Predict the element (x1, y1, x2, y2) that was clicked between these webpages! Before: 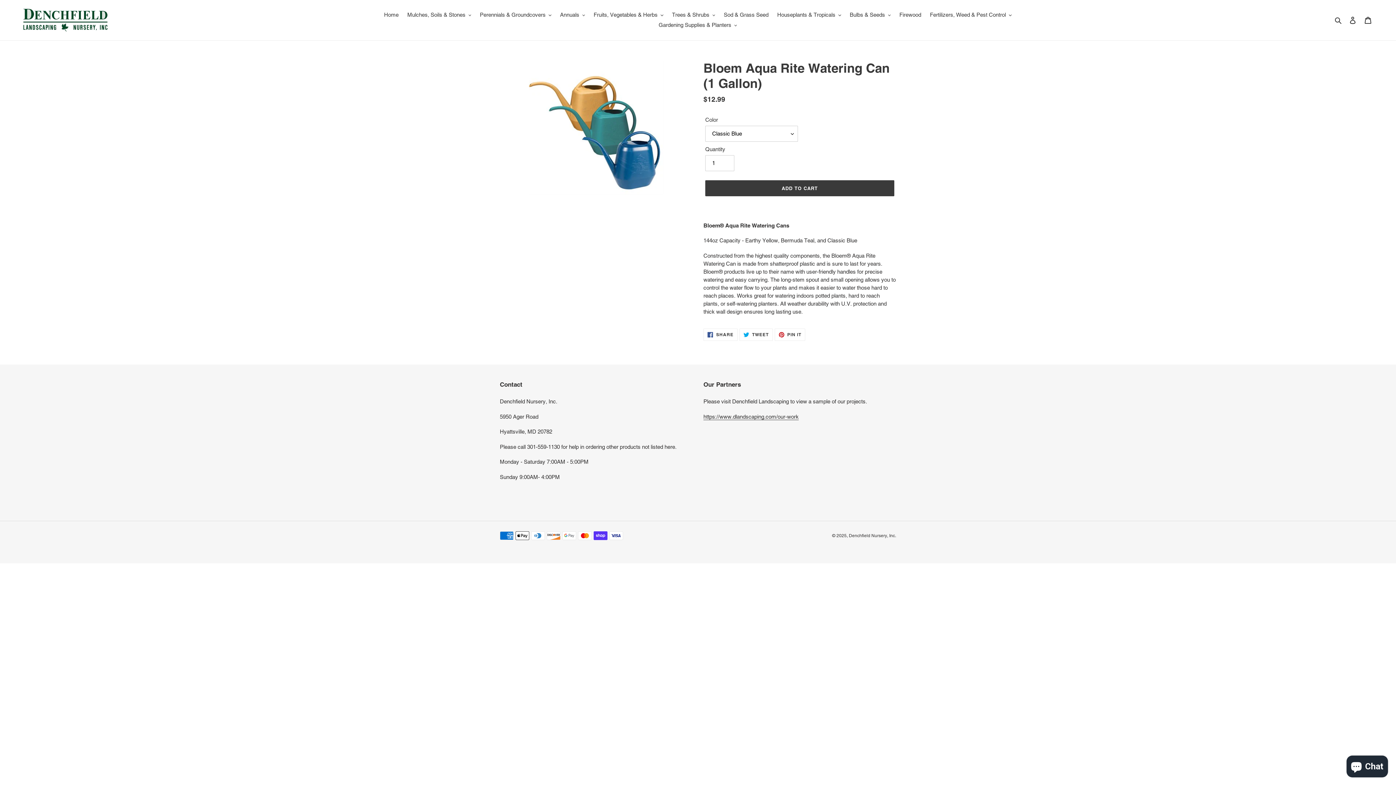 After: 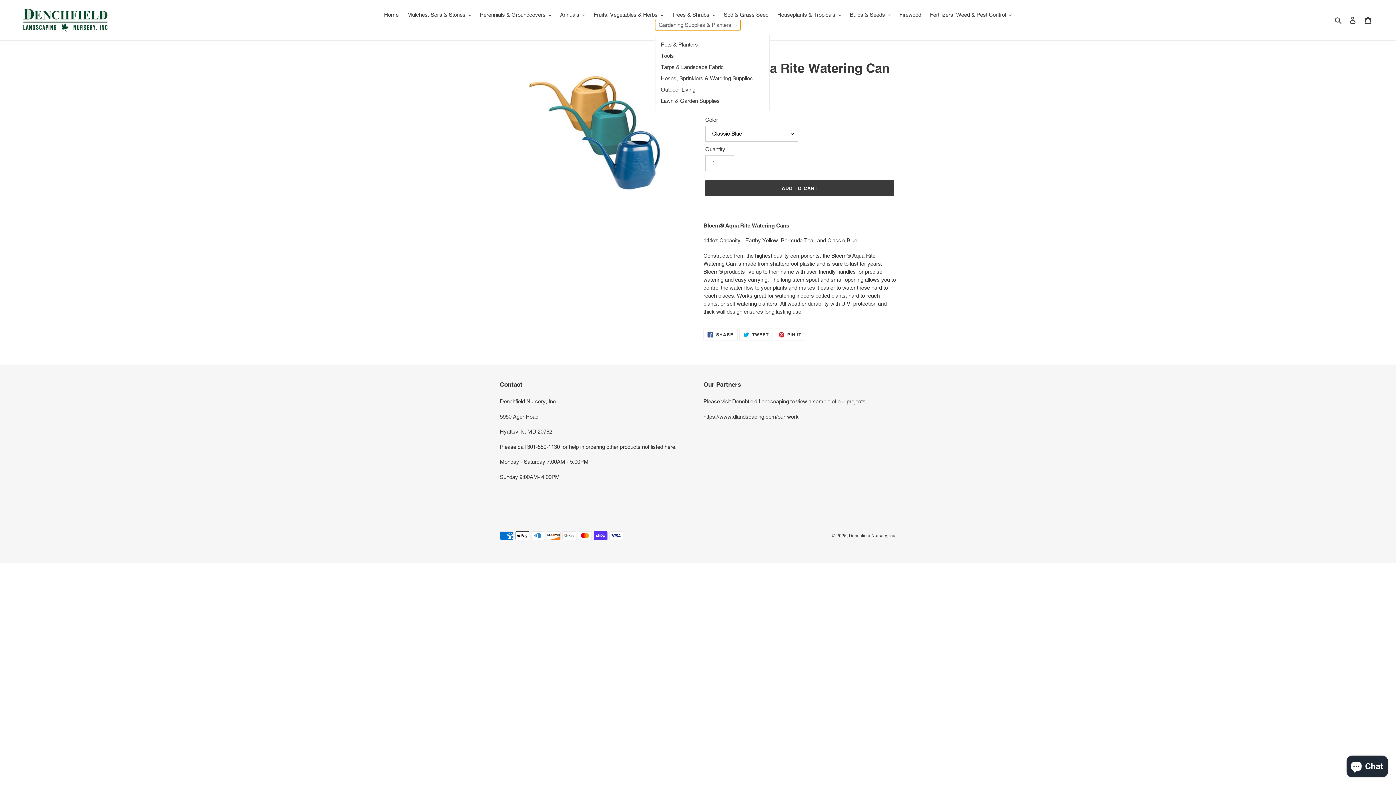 Action: label: Gardening Supplies & Planters bbox: (655, 20, 740, 30)